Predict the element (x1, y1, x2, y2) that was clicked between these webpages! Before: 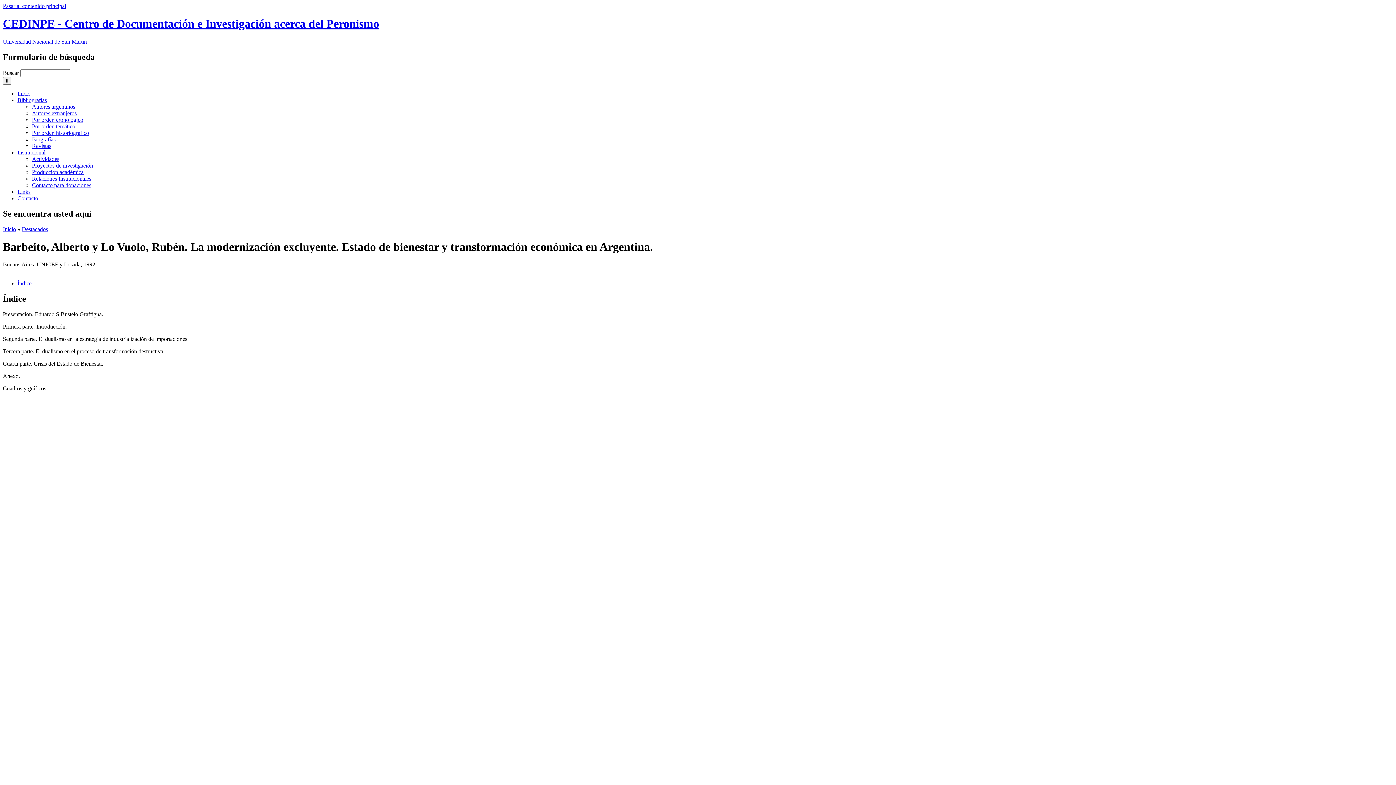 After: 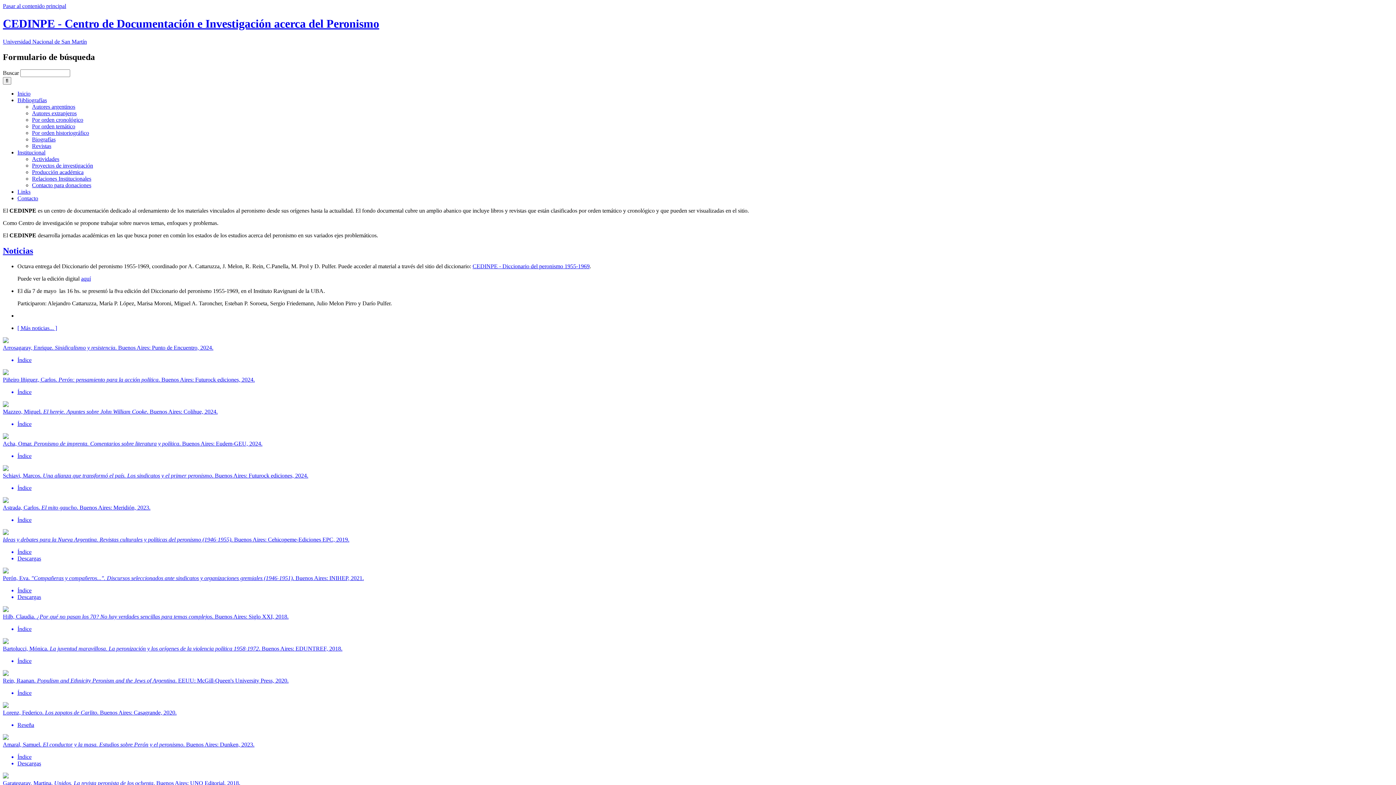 Action: label: Inicio bbox: (2, 226, 16, 232)